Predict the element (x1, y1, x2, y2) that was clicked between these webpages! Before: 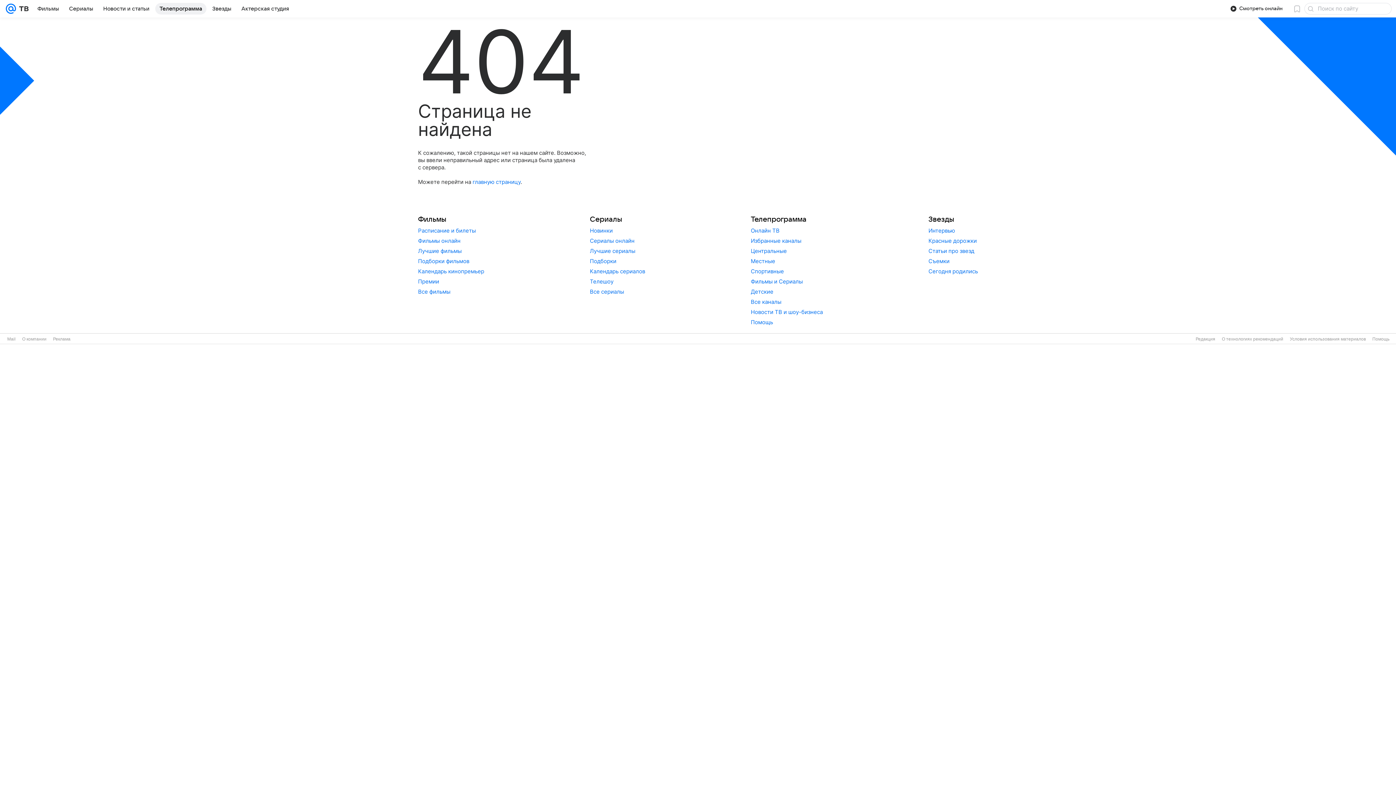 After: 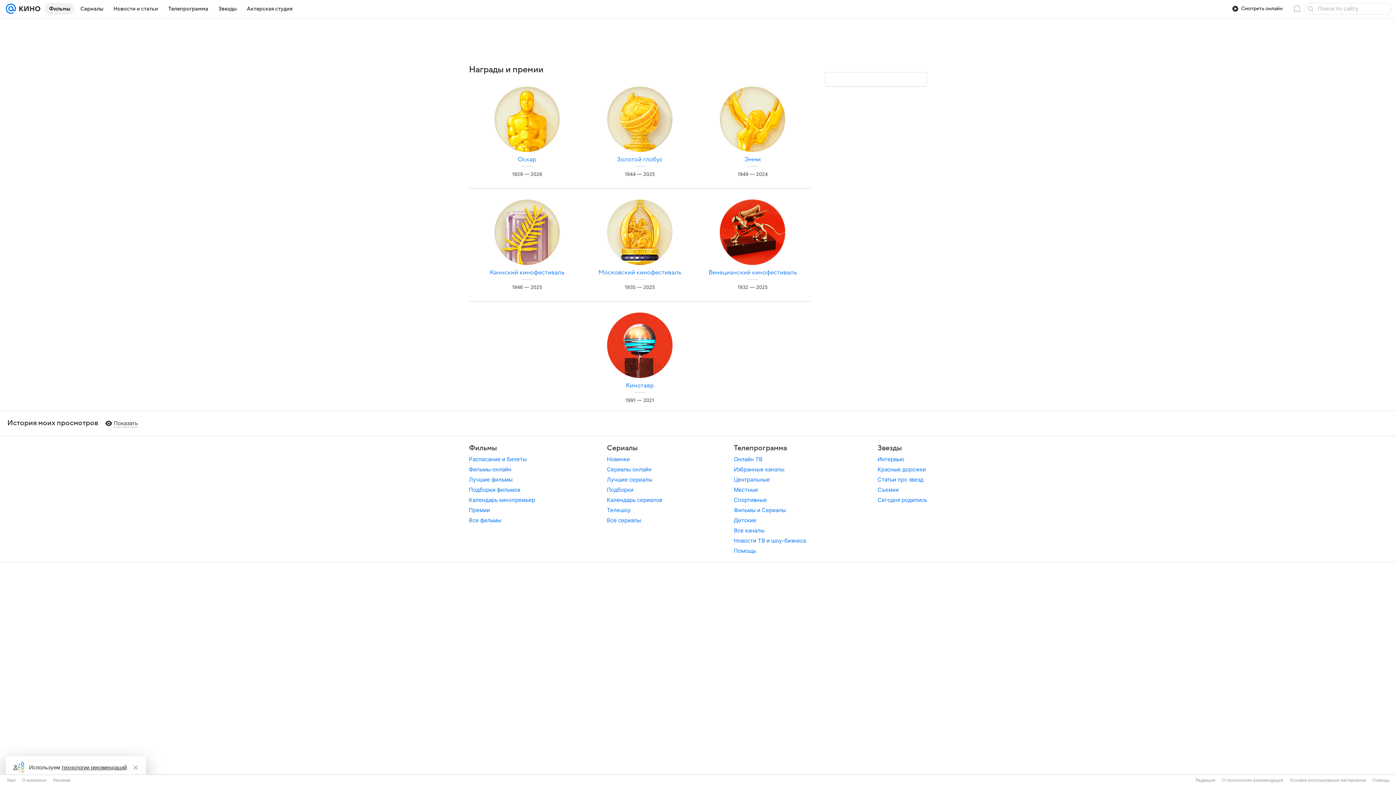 Action: bbox: (418, 278, 439, 285) label: Премии